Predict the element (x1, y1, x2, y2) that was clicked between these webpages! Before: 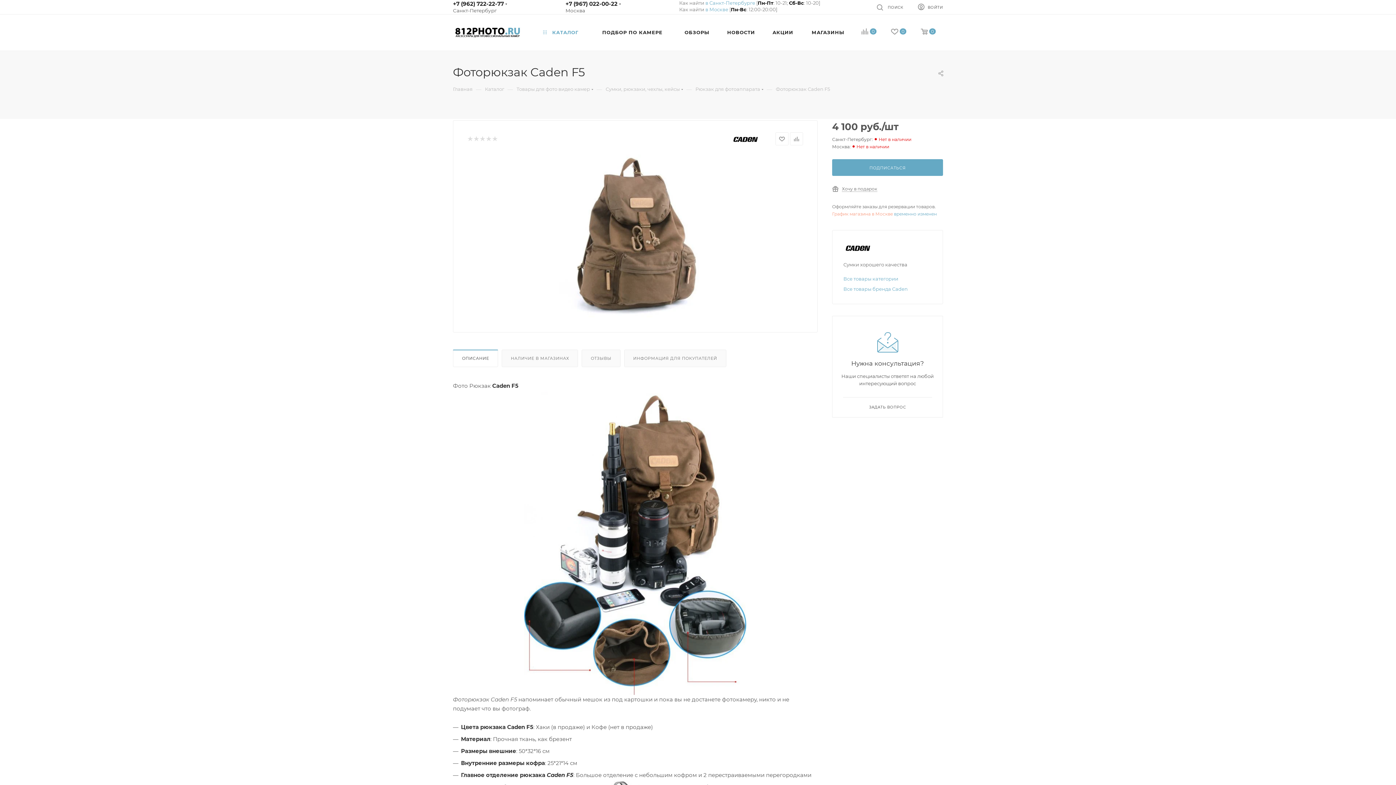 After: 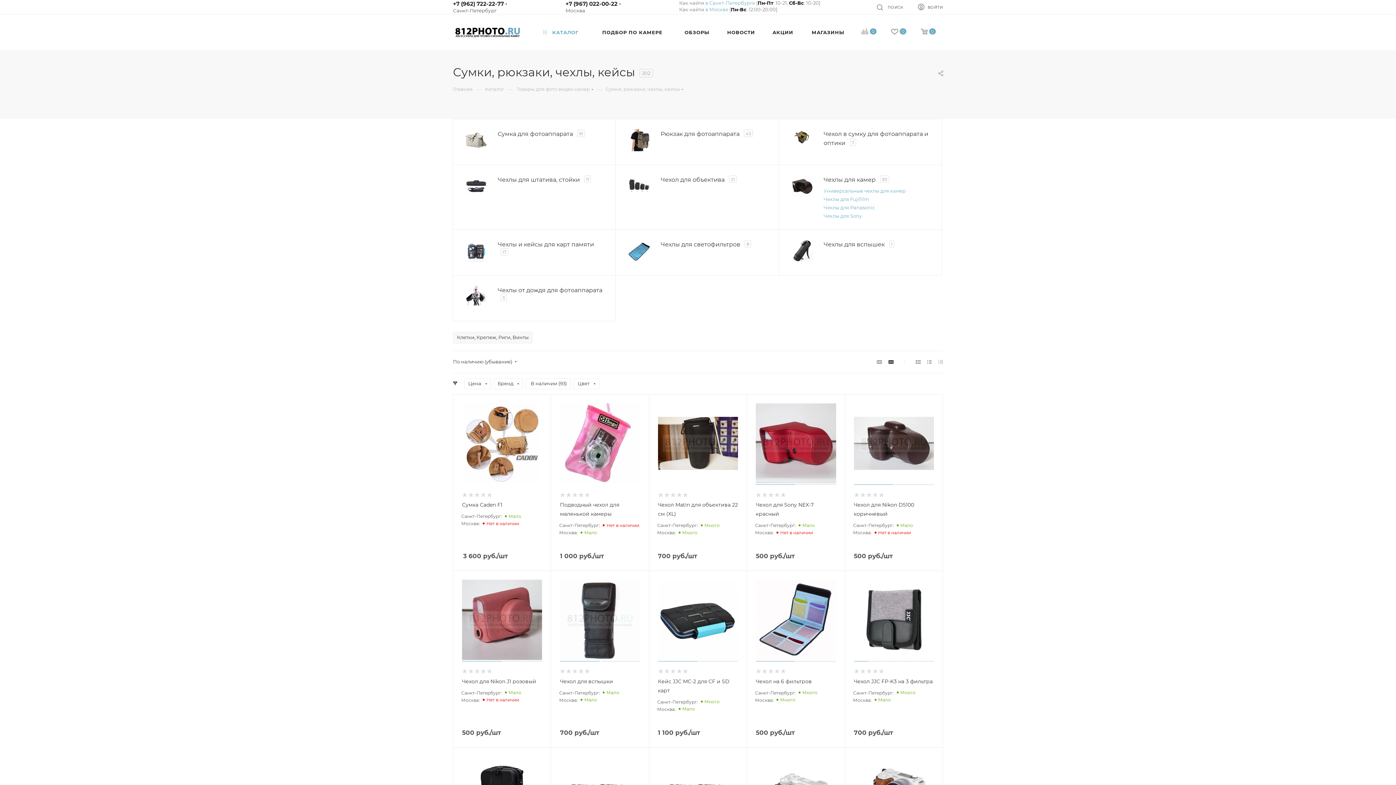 Action: bbox: (605, 85, 680, 92) label: Сумки, рюкзаки, чехлы, кейсы